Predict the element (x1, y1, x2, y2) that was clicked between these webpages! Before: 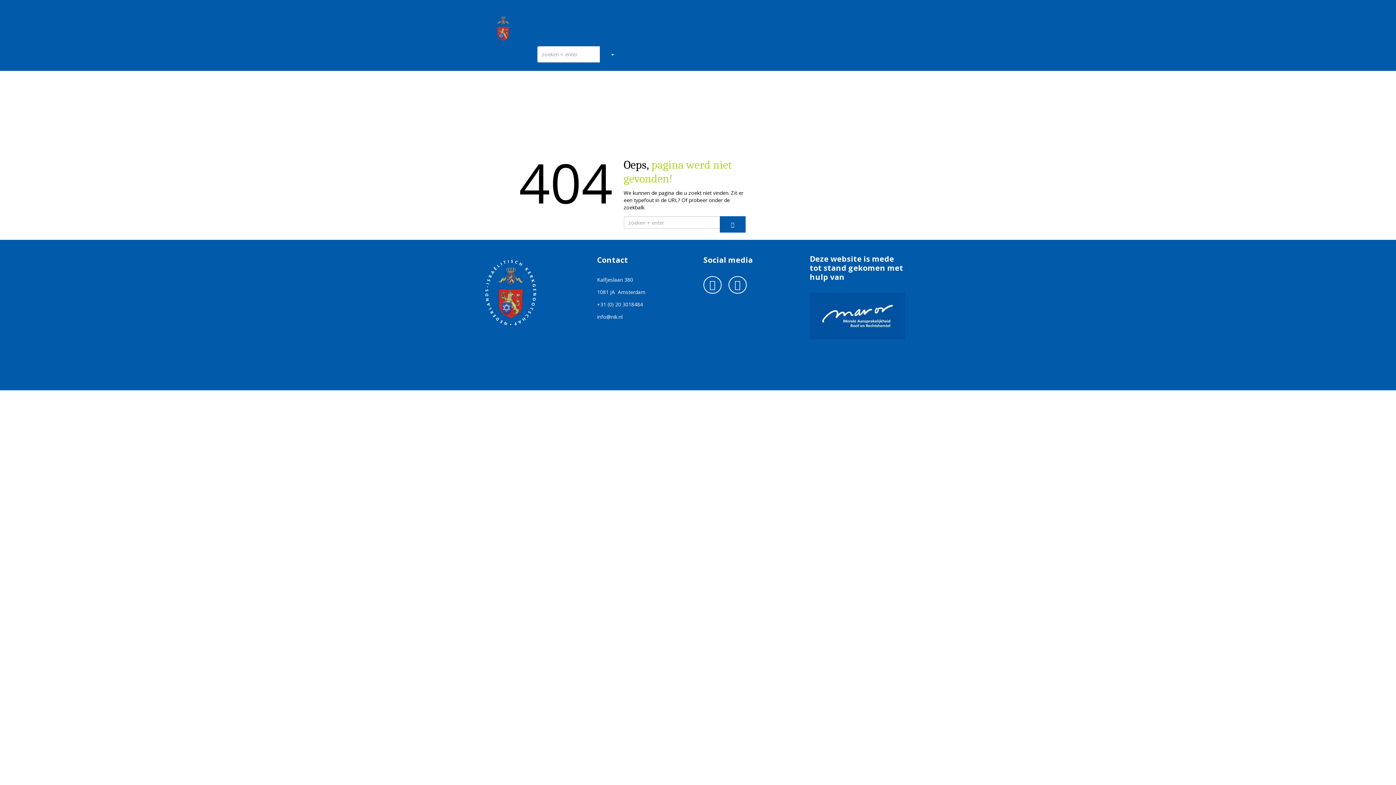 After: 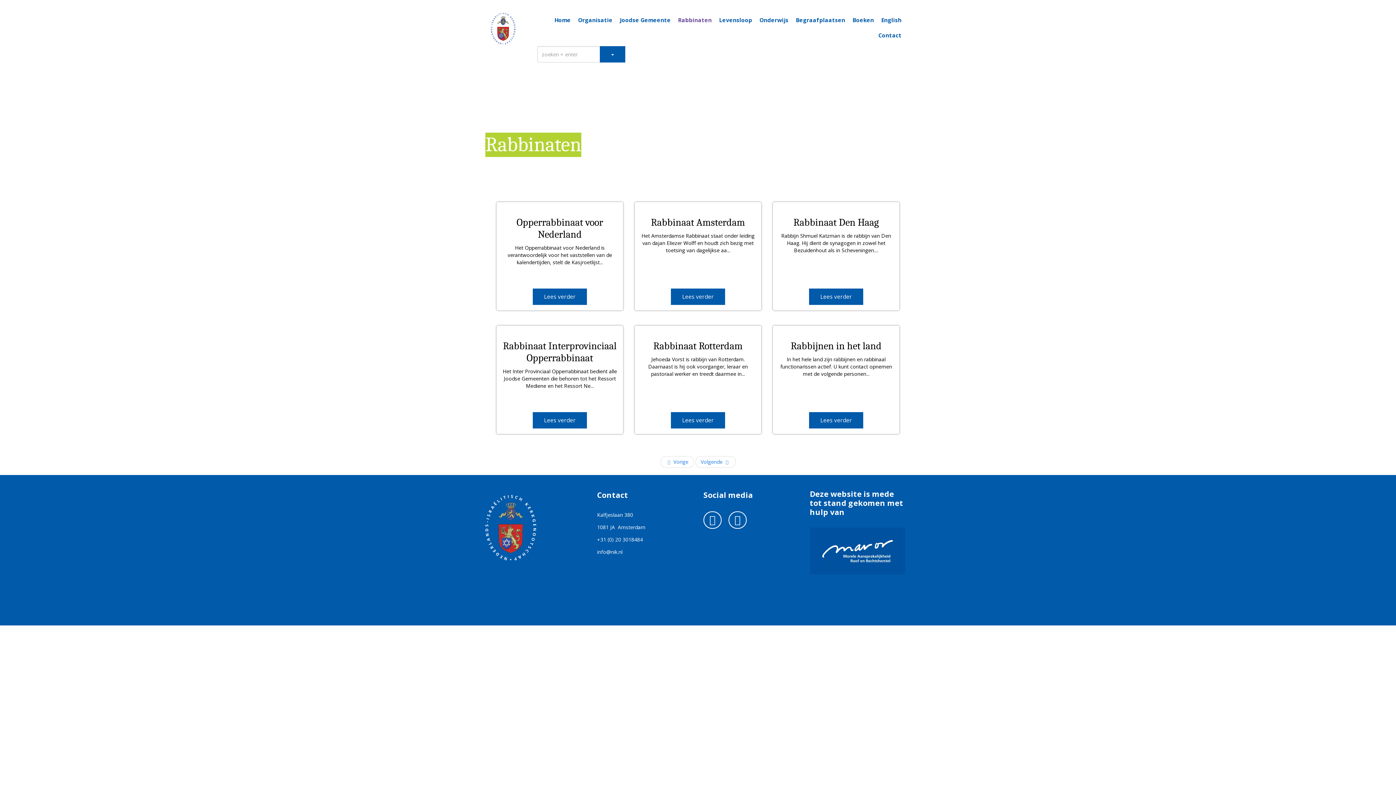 Action: bbox: (674, 12, 715, 28) label: Rabbinaten